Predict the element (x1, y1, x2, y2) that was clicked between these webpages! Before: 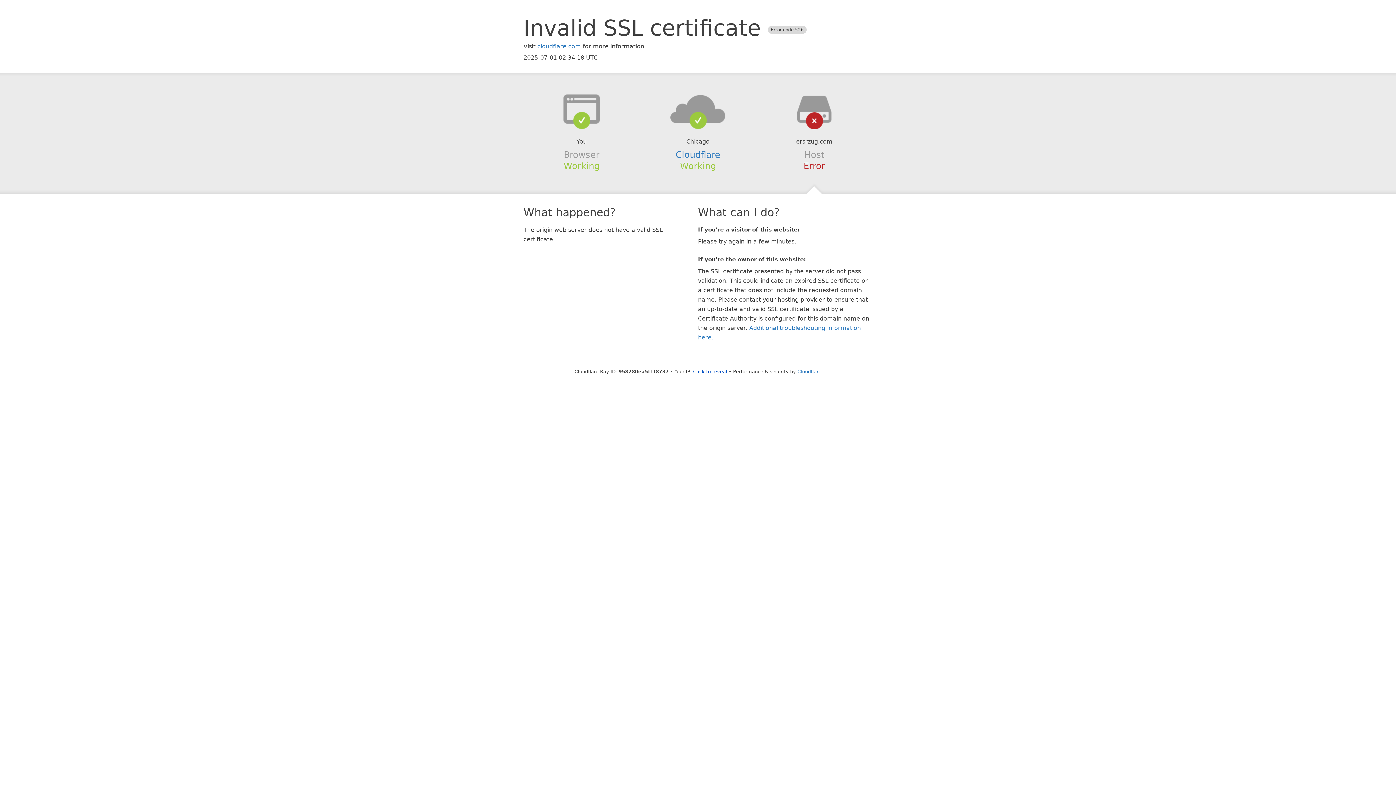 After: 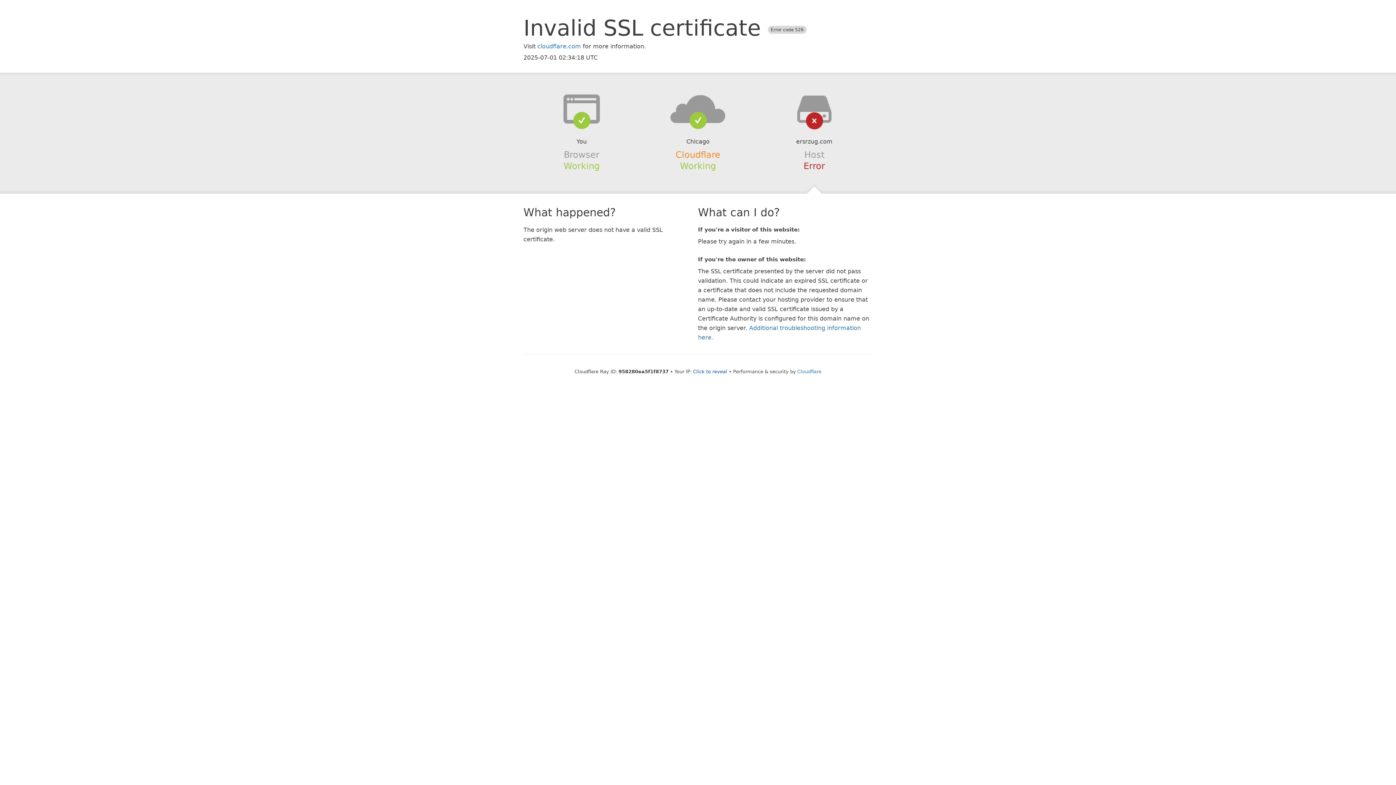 Action: bbox: (675, 149, 720, 159) label: Cloudflare